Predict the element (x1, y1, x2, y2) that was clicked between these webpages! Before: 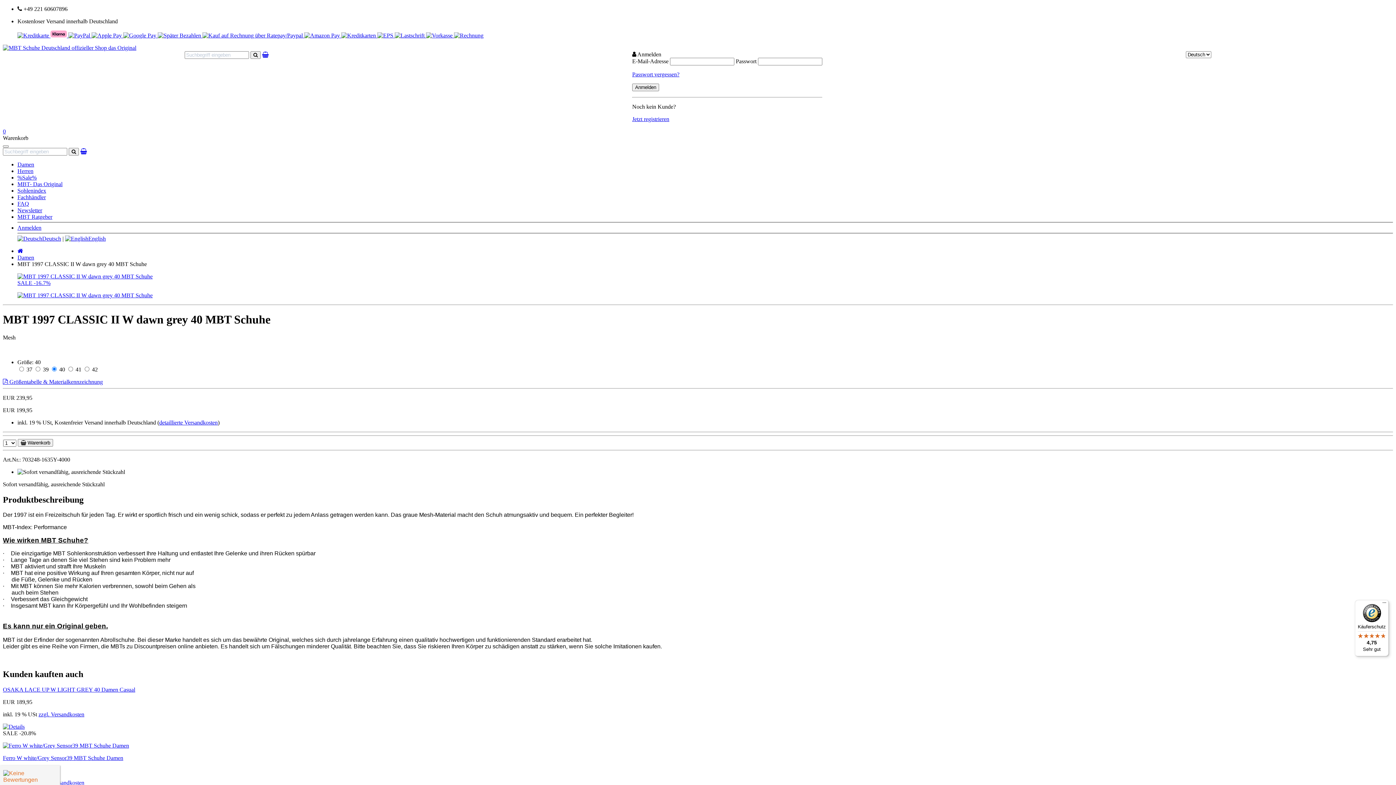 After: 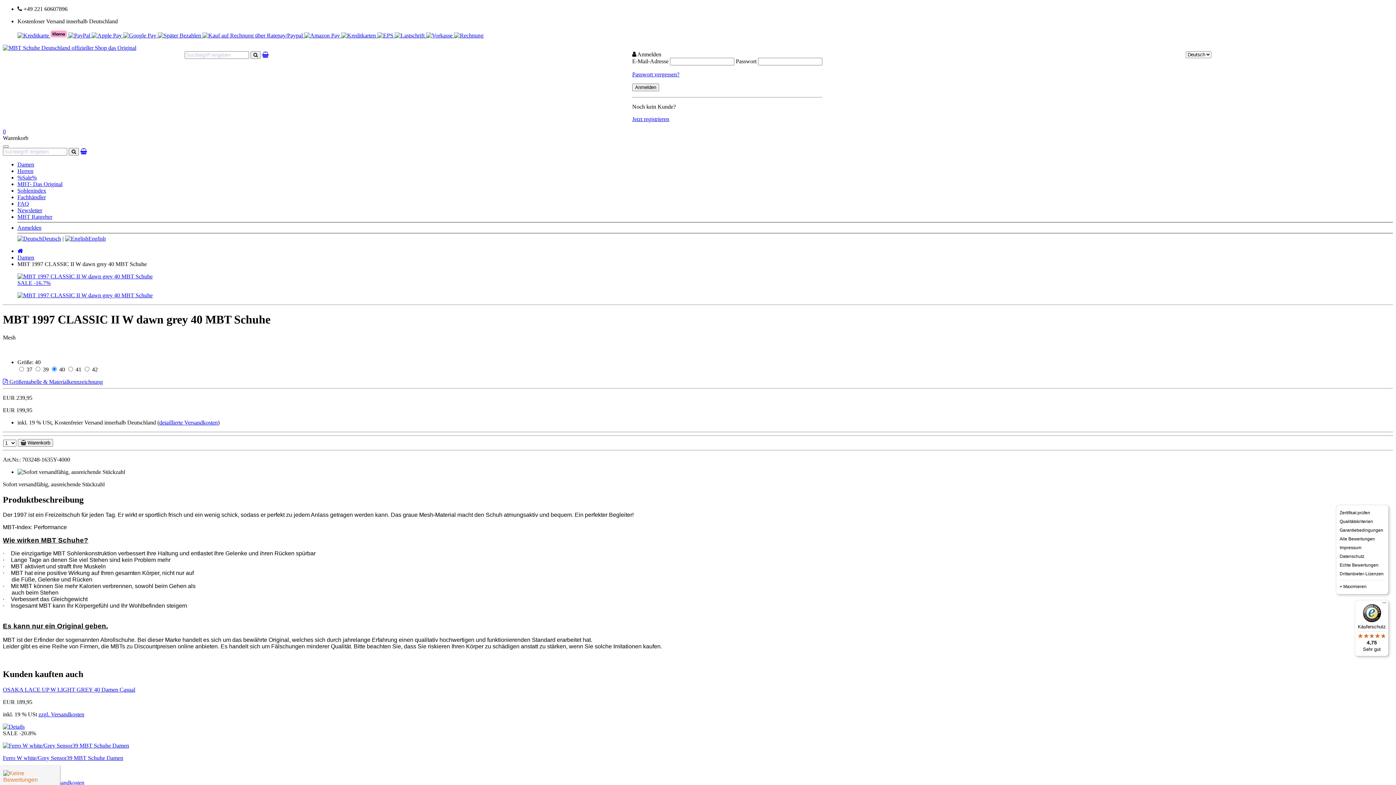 Action: label: Menü bbox: (1380, 600, 1389, 609)